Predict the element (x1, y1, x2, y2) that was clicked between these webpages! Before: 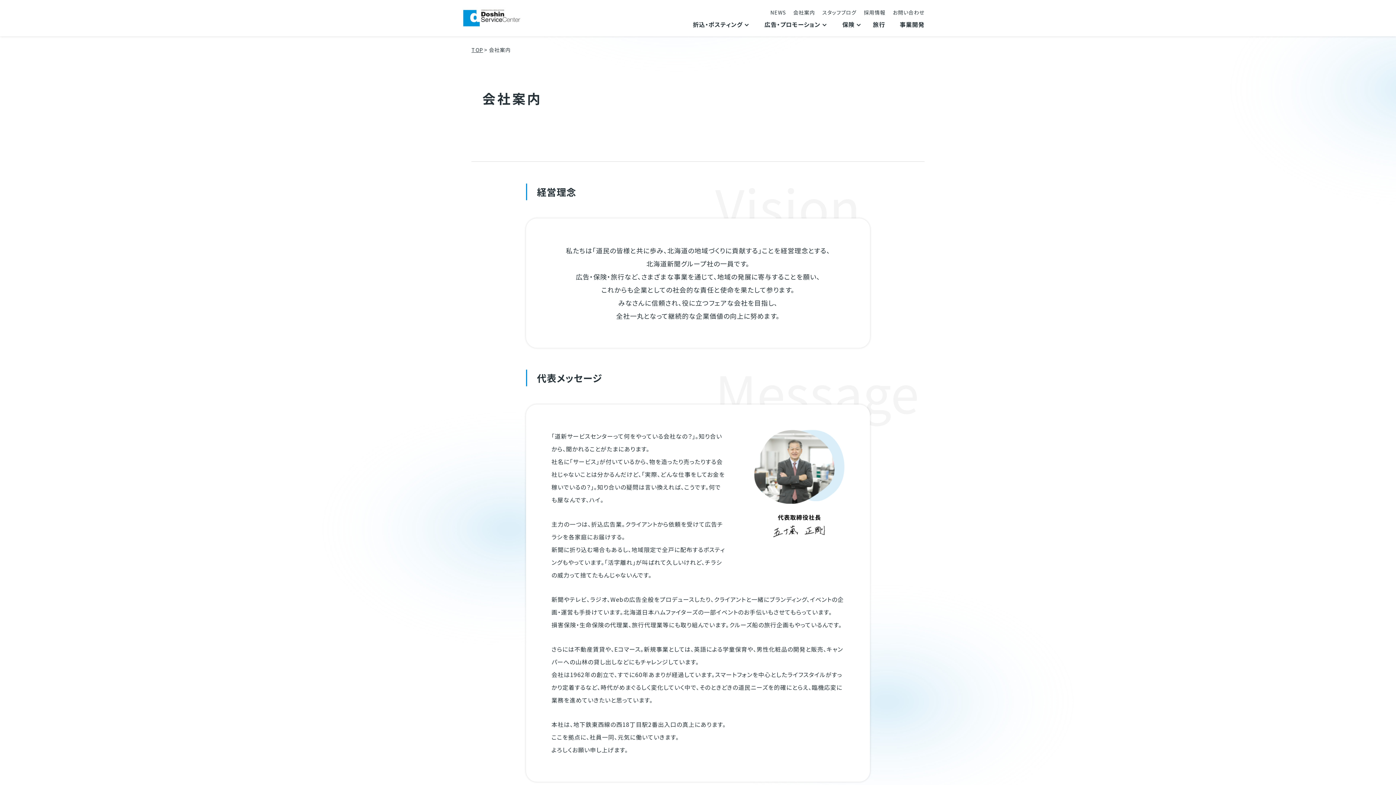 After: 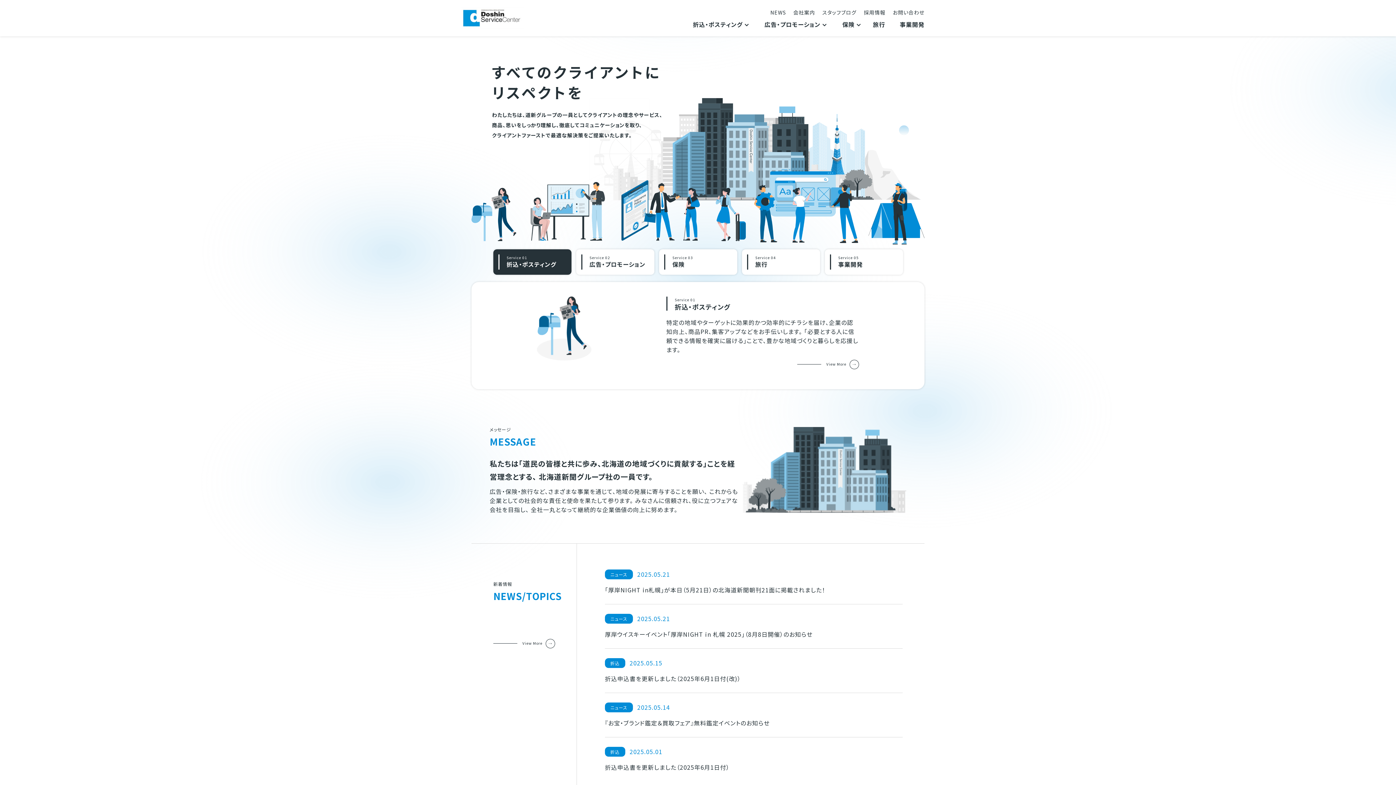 Action: bbox: (471, 46, 483, 53) label: TOP